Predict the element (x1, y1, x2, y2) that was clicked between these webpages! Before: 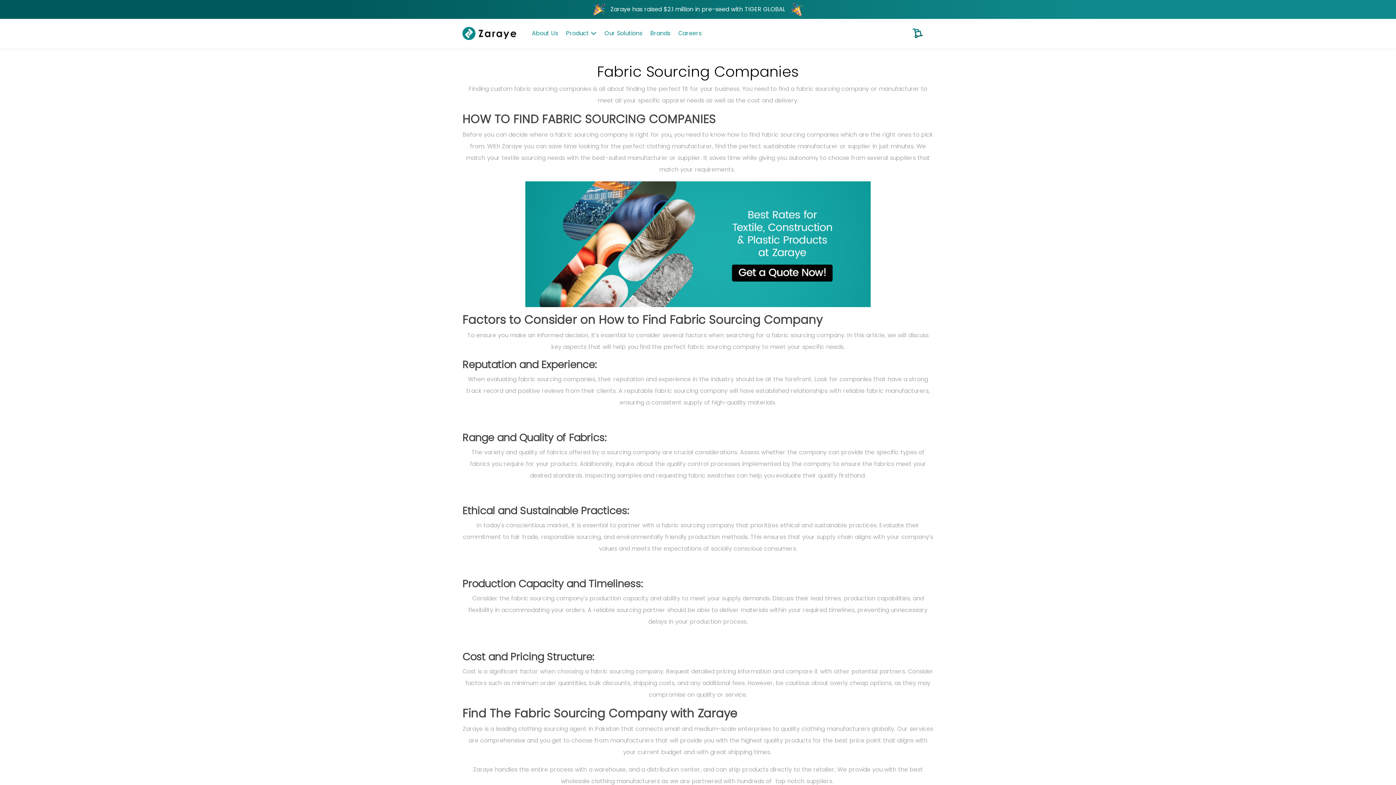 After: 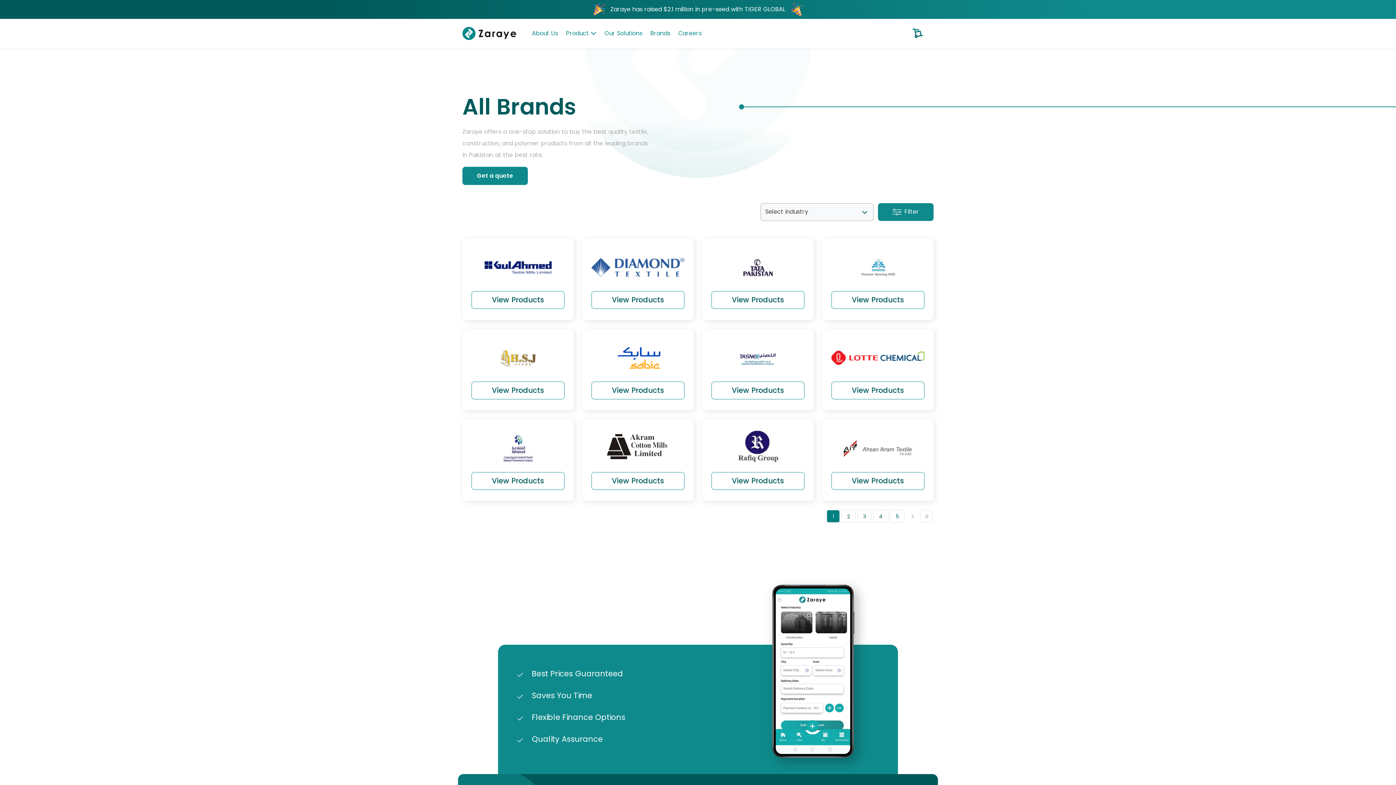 Action: bbox: (646, 26, 674, 40) label: Brands